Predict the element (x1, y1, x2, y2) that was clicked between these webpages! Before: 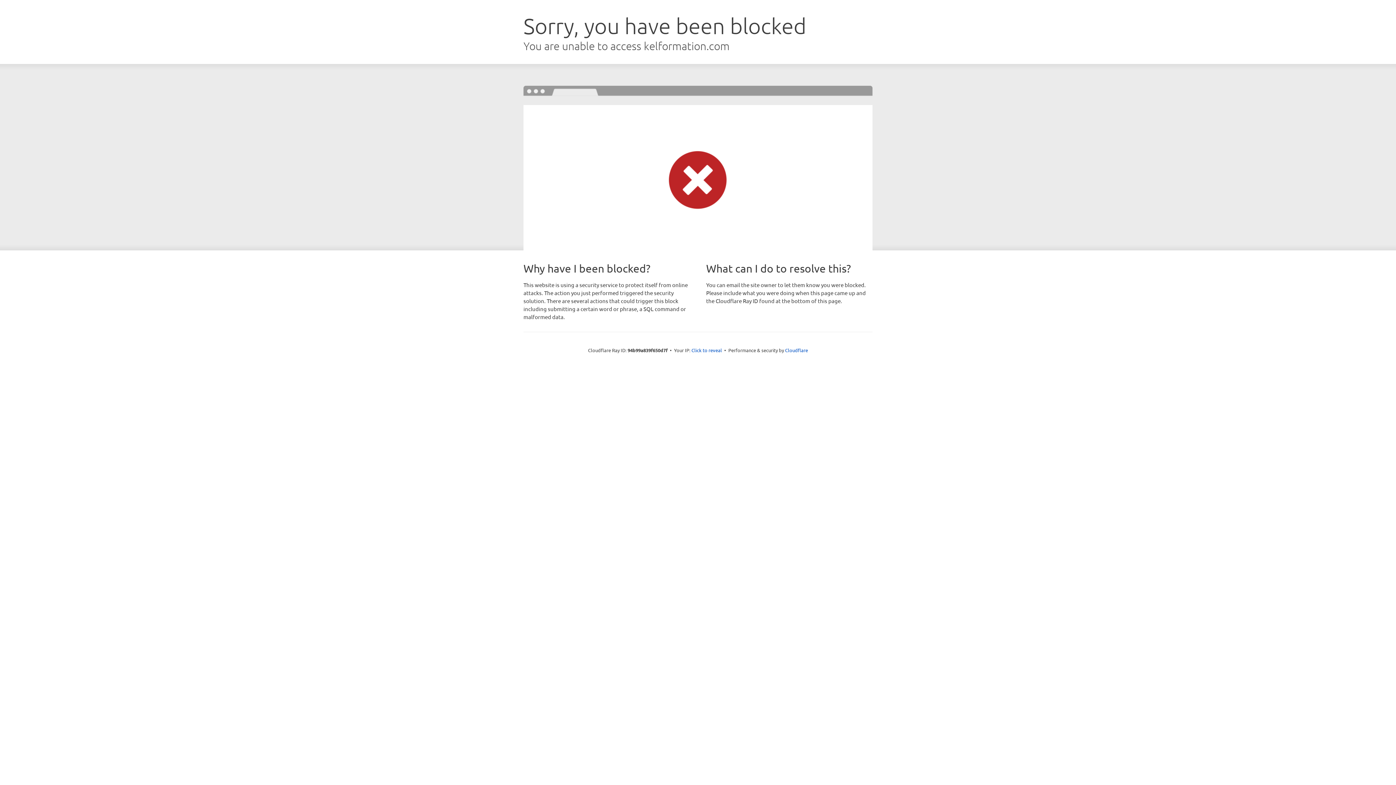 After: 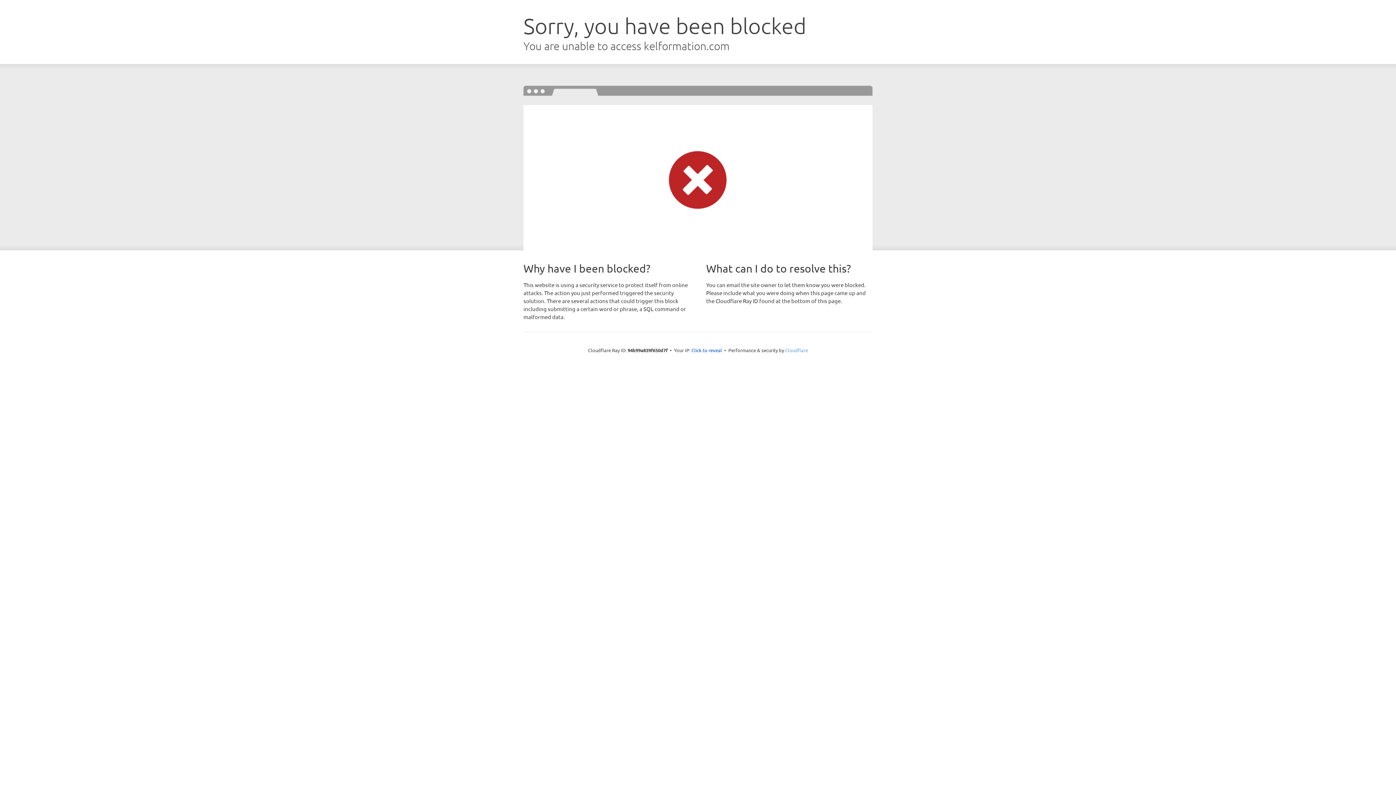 Action: bbox: (785, 347, 808, 353) label: Cloudflare